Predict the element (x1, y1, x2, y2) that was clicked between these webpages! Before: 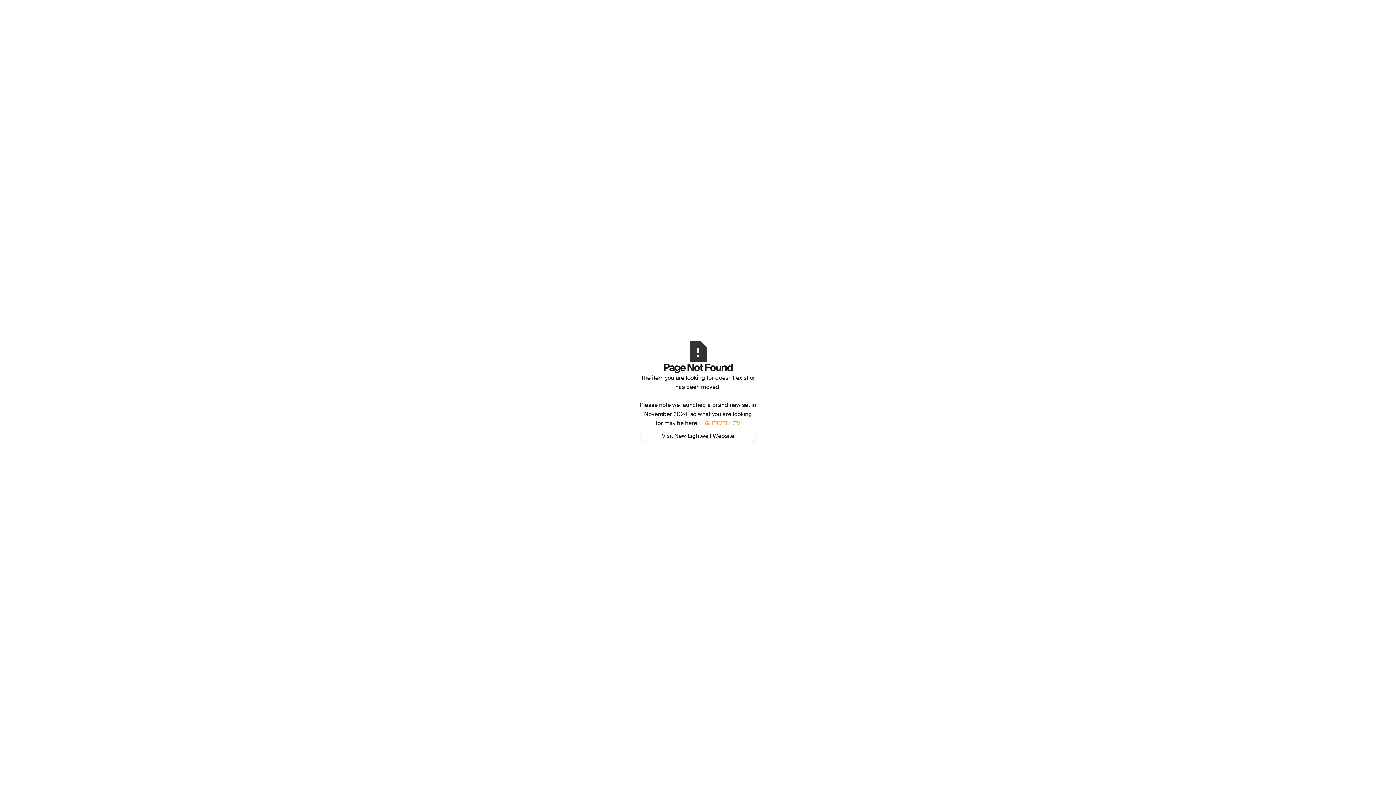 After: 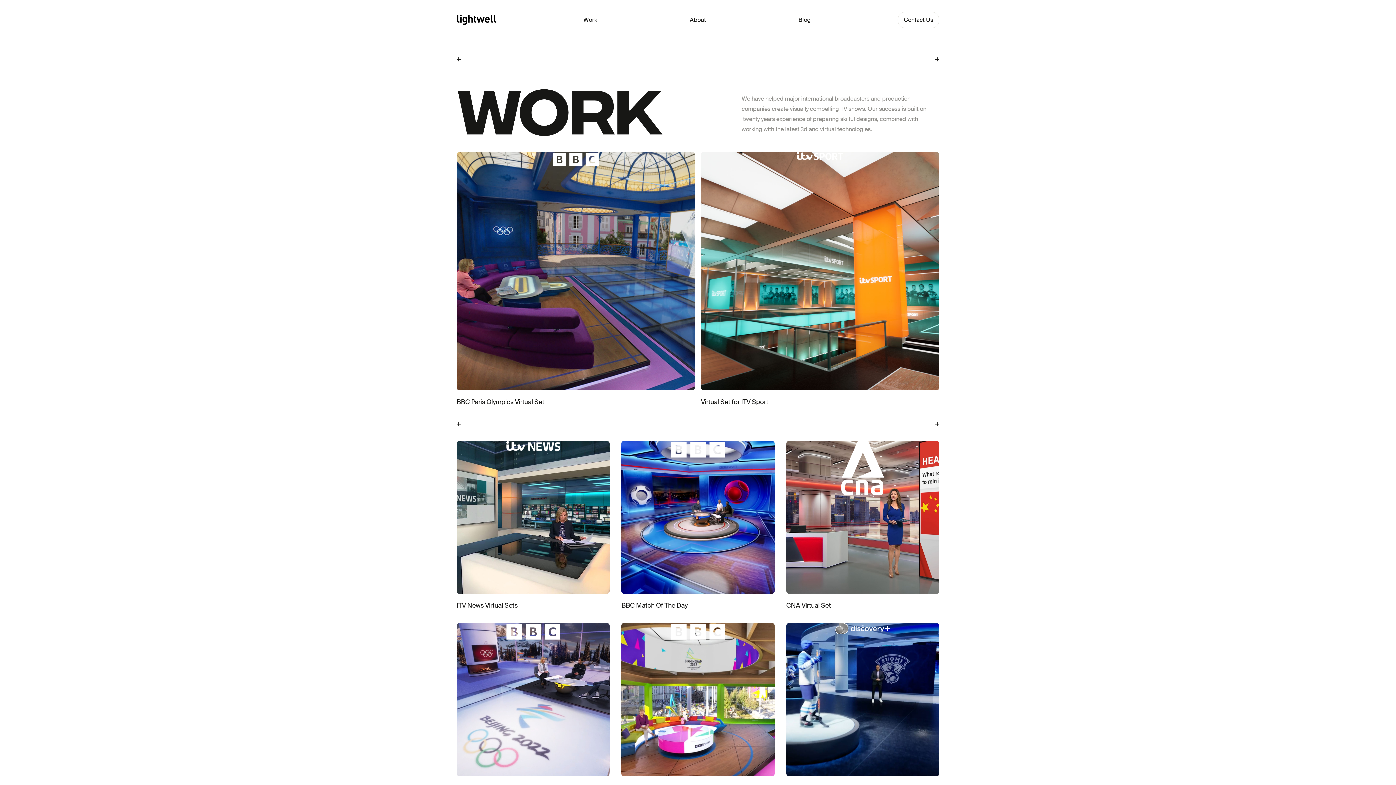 Action: label:  LIGHTWELL.TV bbox: (698, 419, 740, 427)